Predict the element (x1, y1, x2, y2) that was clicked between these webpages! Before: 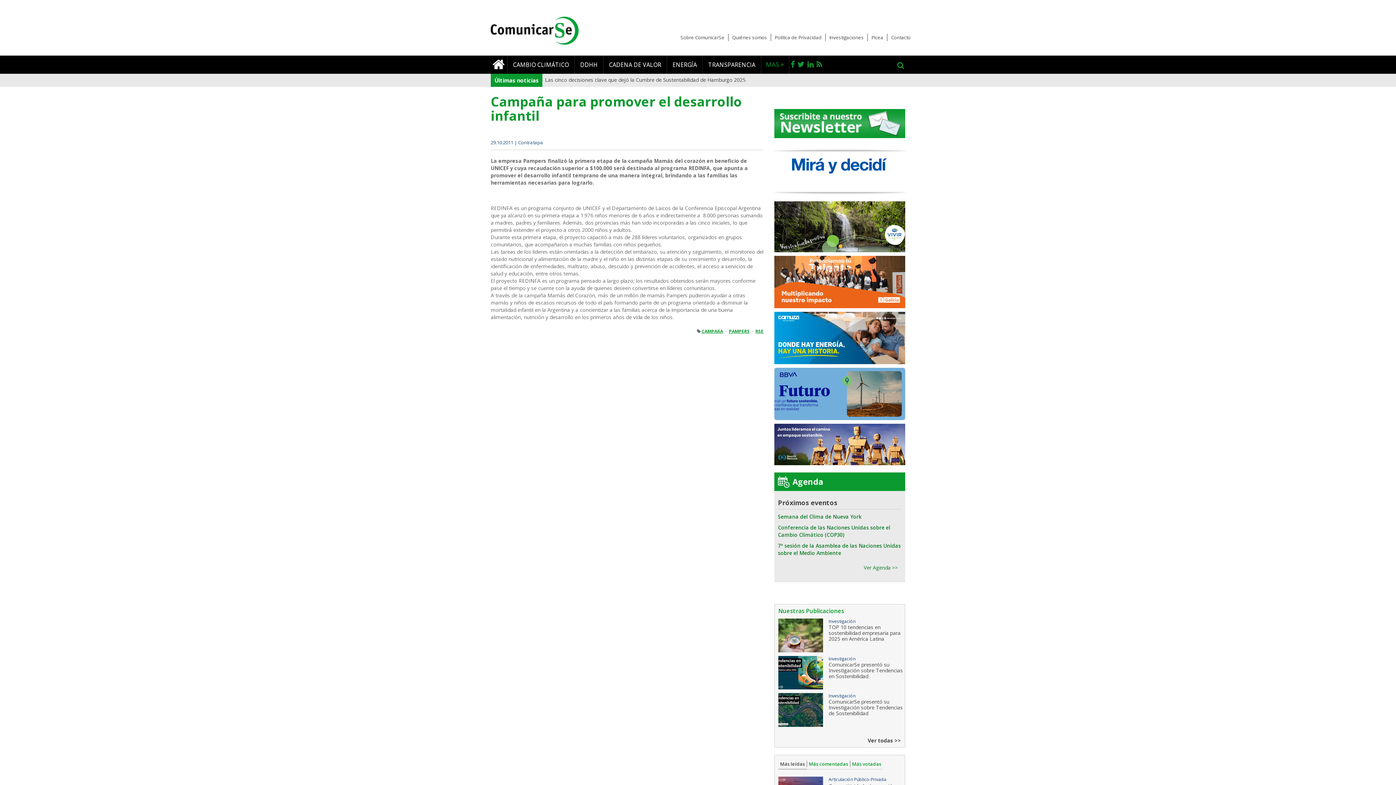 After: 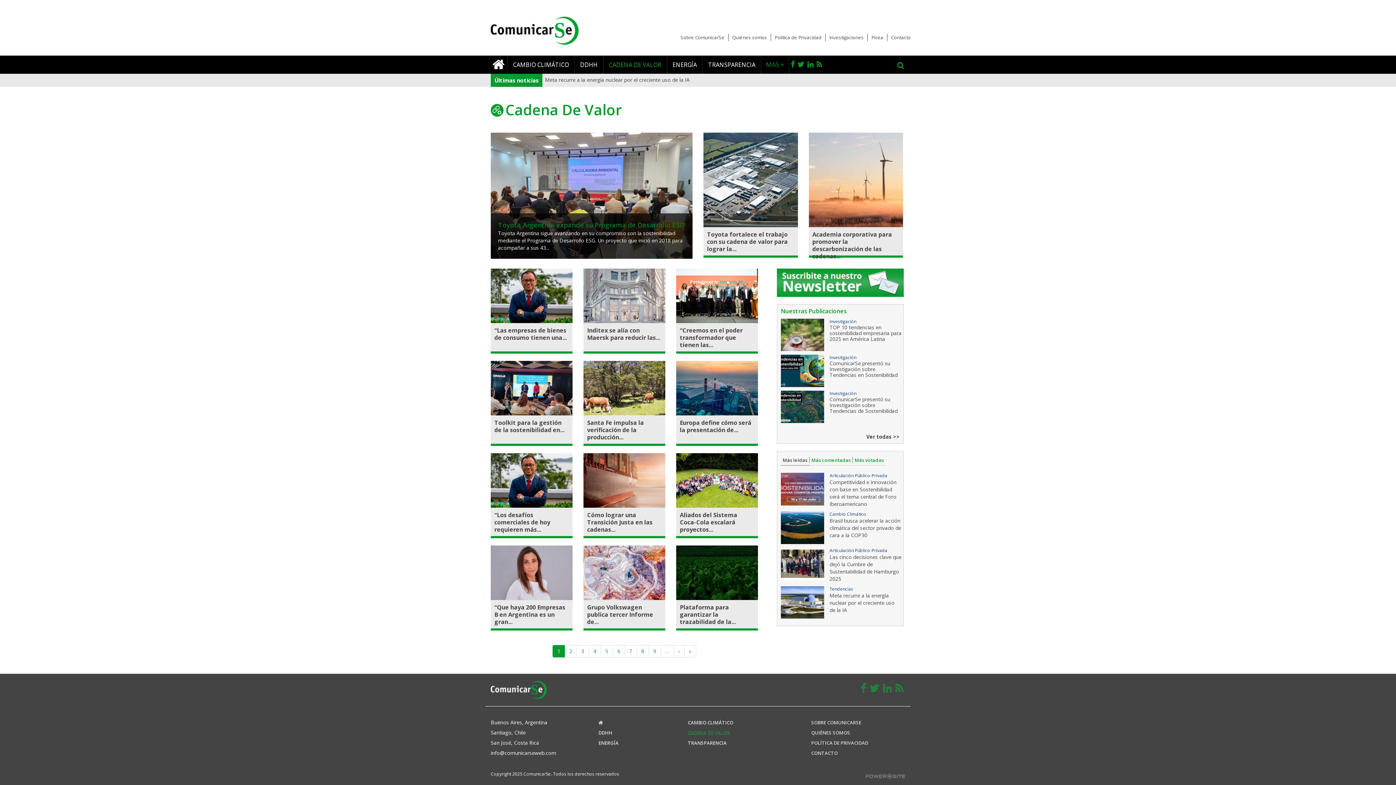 Action: label: CADENA DE VALOR bbox: (603, 55, 667, 73)